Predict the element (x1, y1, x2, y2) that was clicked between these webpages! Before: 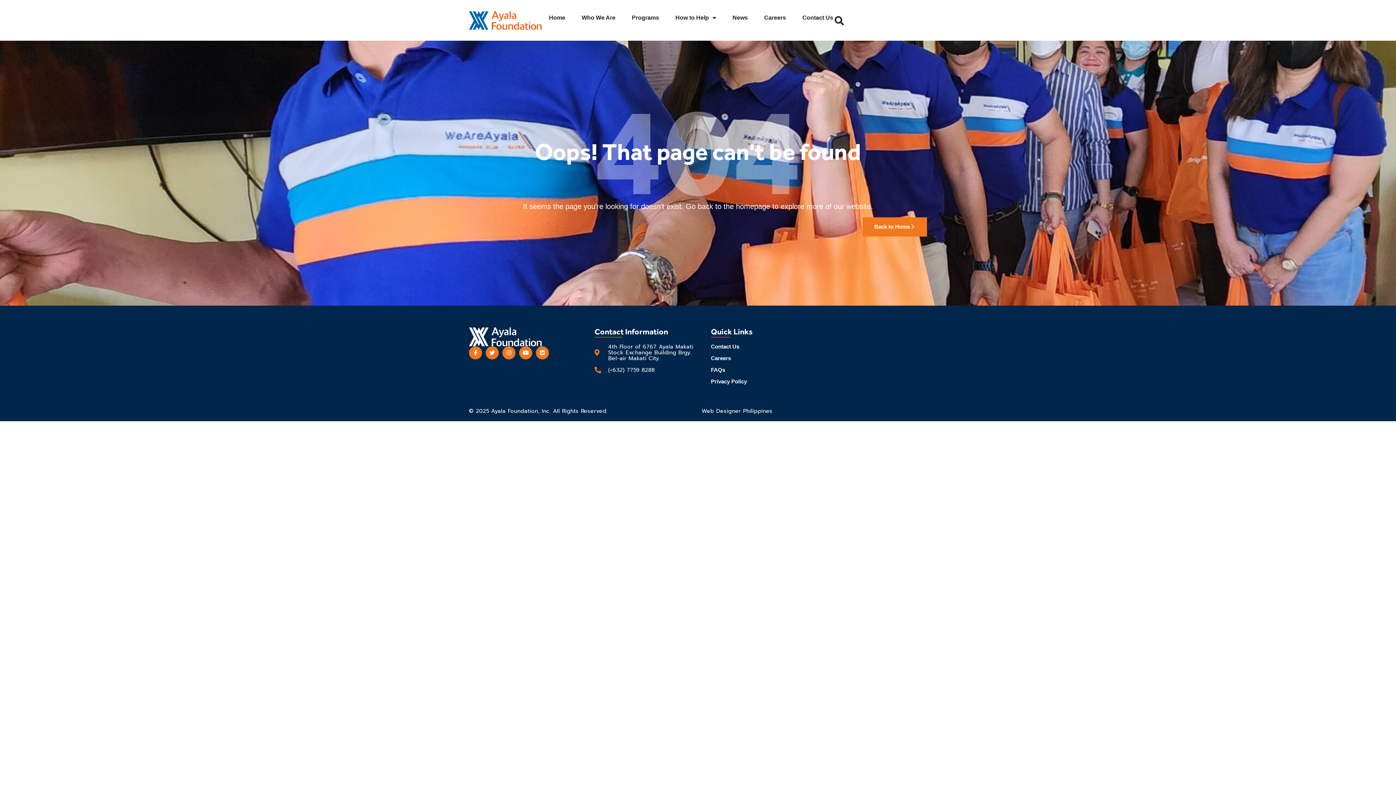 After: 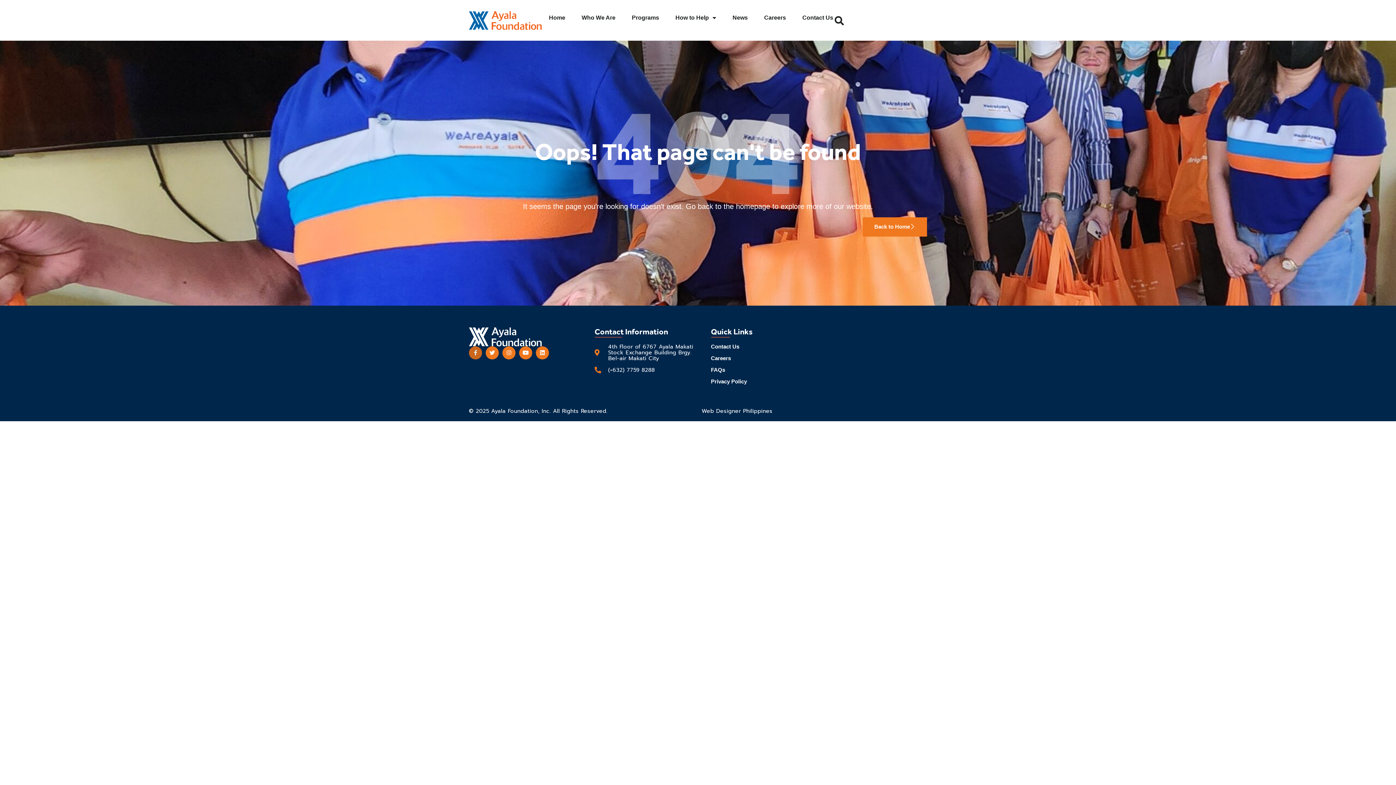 Action: label: Facebook-f bbox: (469, 346, 482, 359)